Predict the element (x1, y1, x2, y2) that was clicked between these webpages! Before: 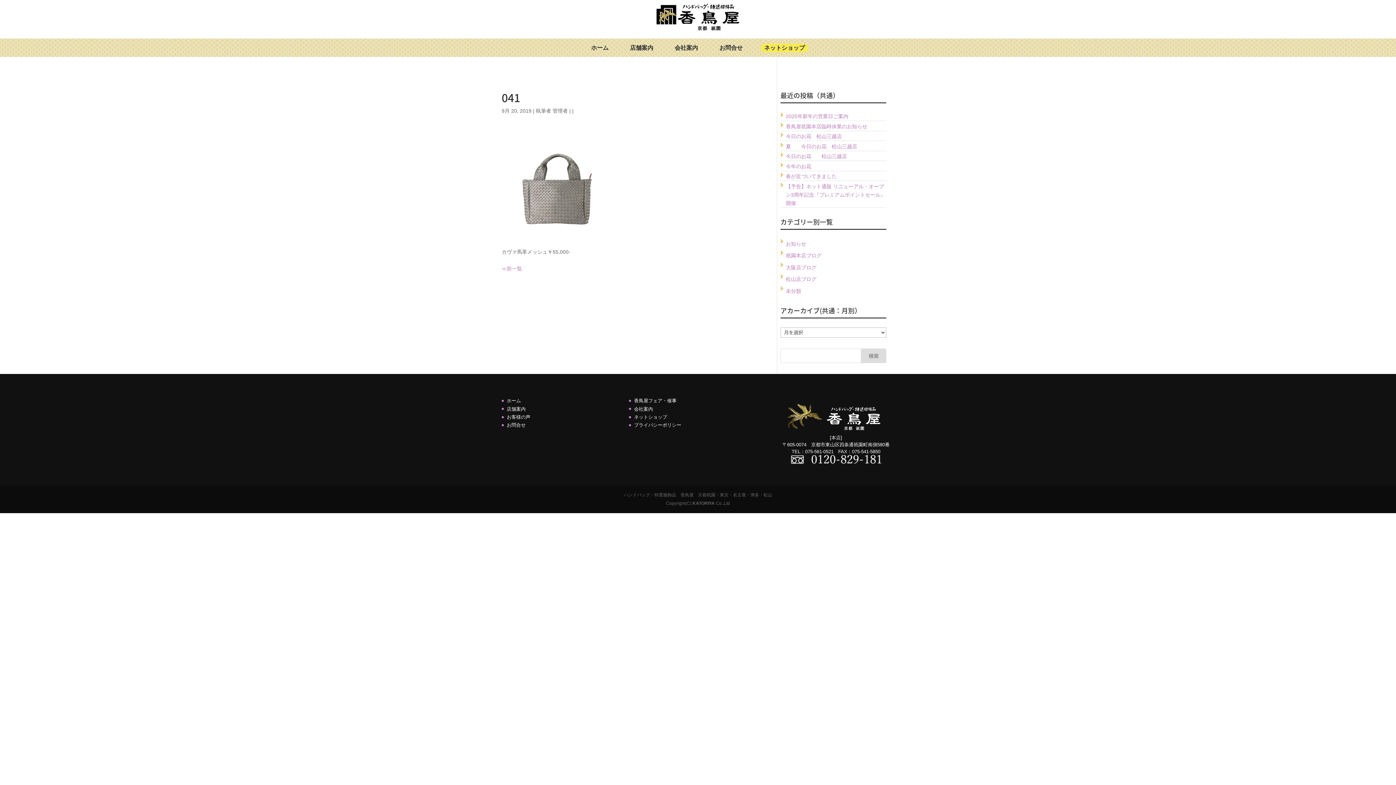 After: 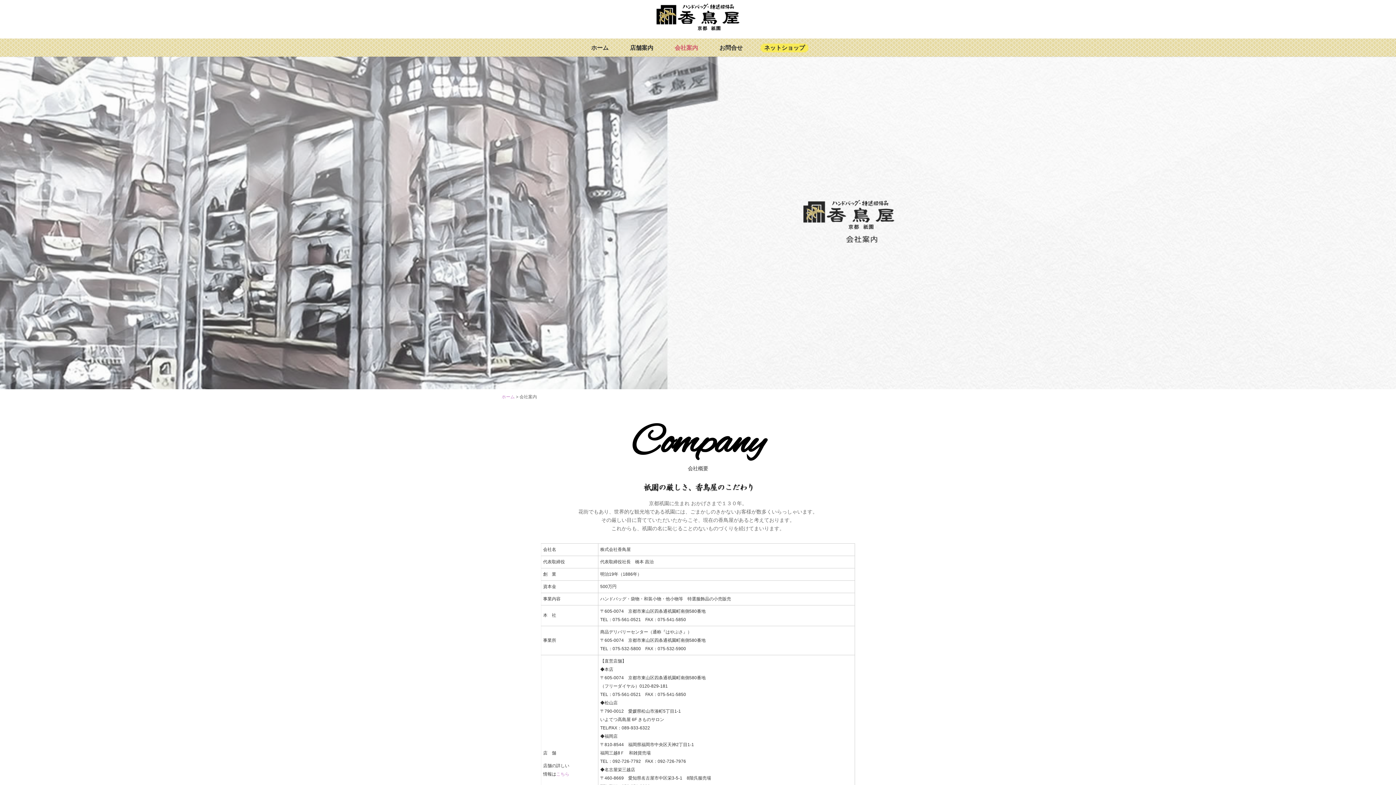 Action: label: 会社案内 bbox: (671, 43, 701, 52)